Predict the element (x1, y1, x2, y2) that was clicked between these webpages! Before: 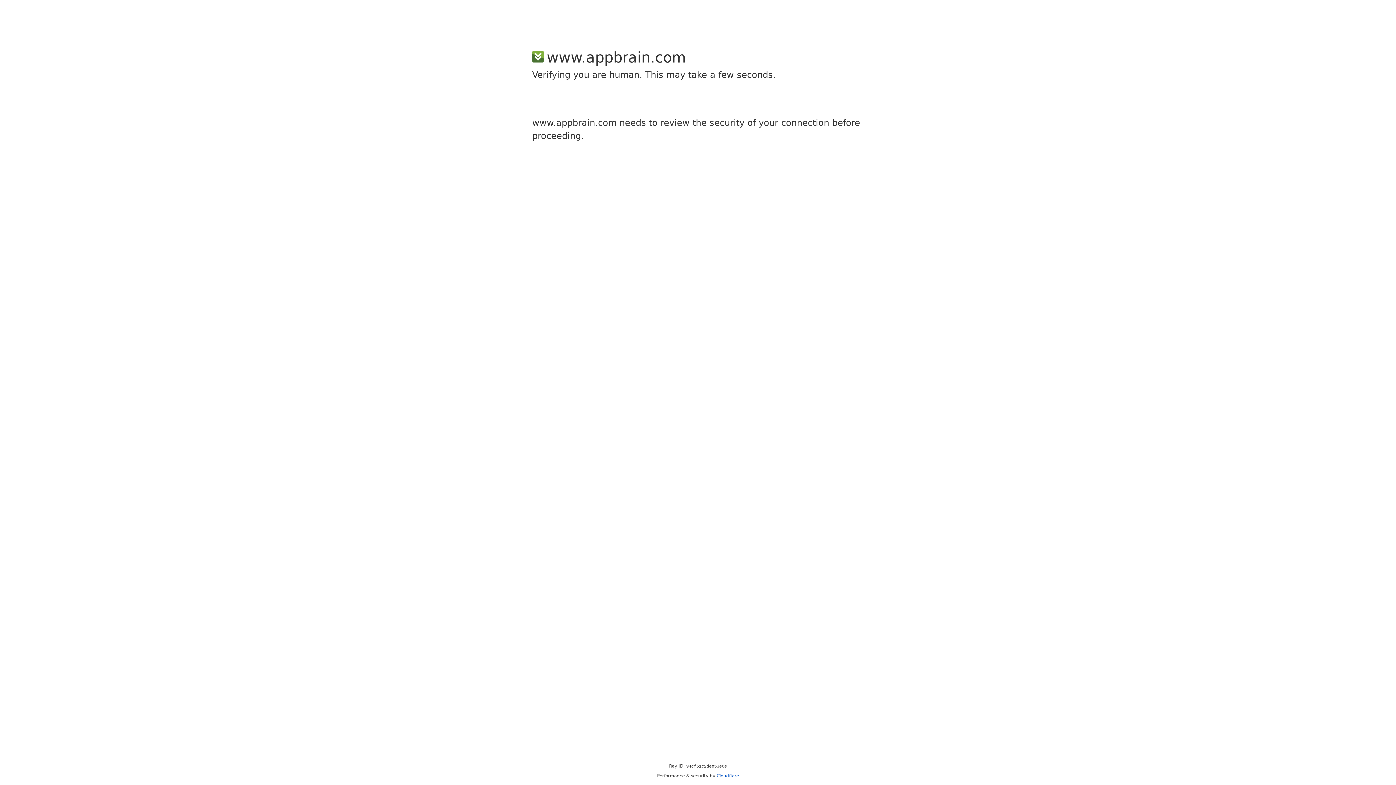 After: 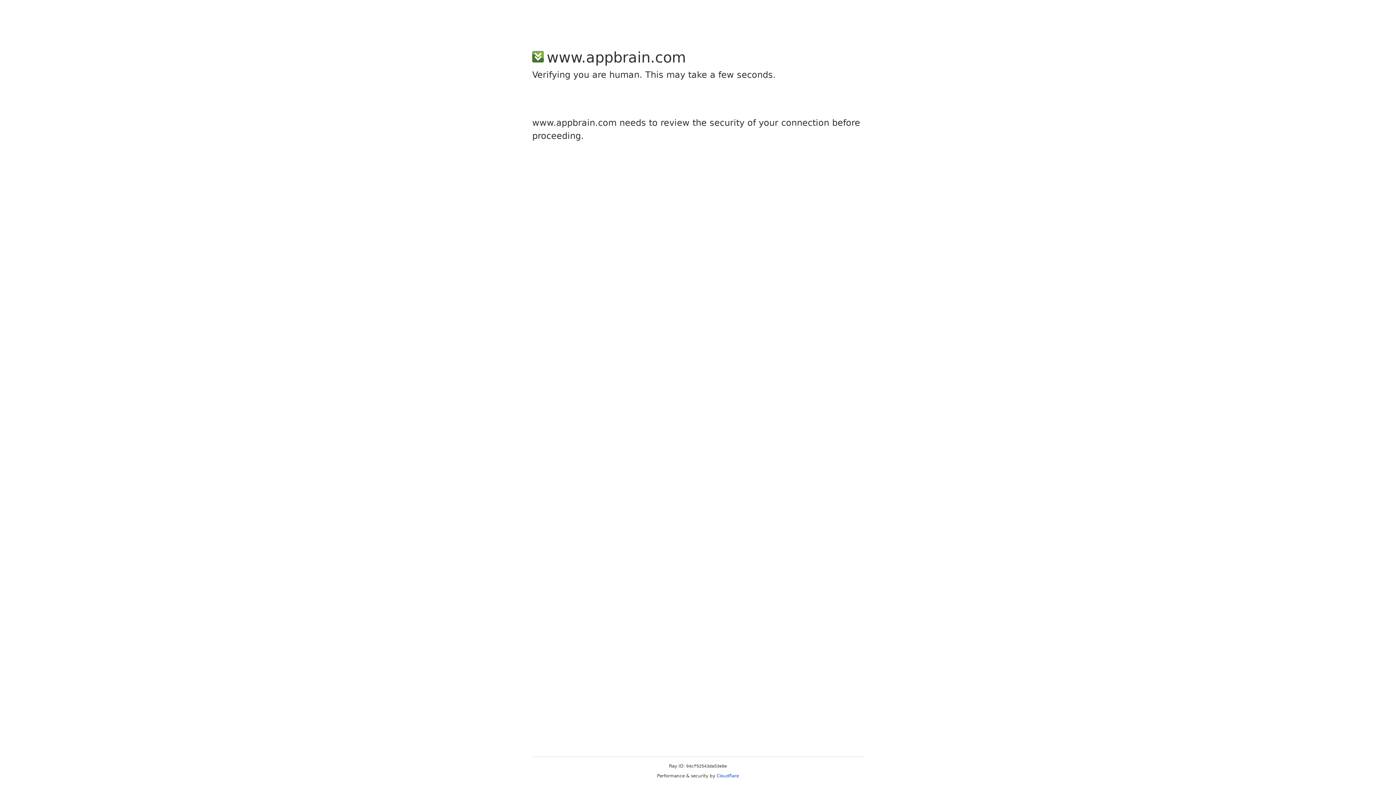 Action: label: Cloudflare bbox: (716, 773, 739, 778)